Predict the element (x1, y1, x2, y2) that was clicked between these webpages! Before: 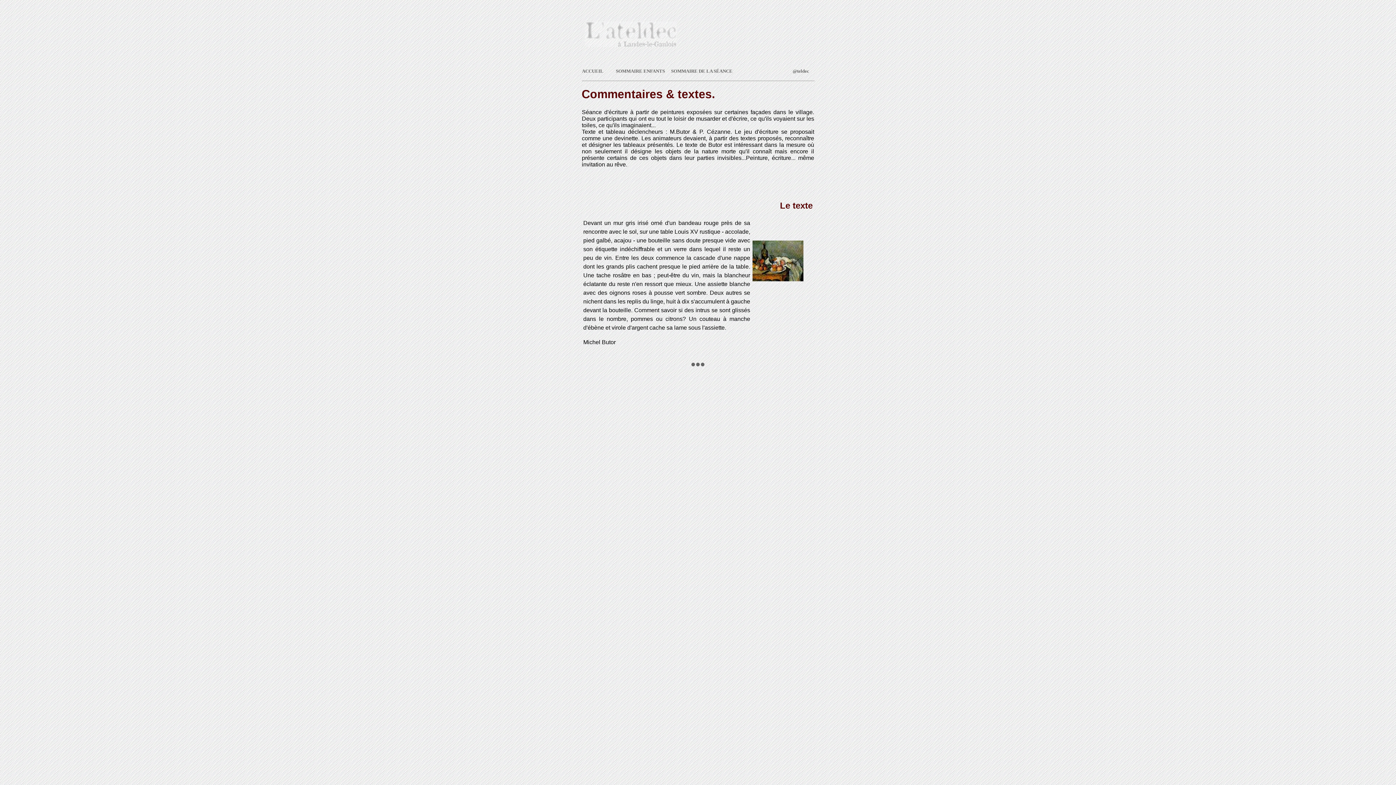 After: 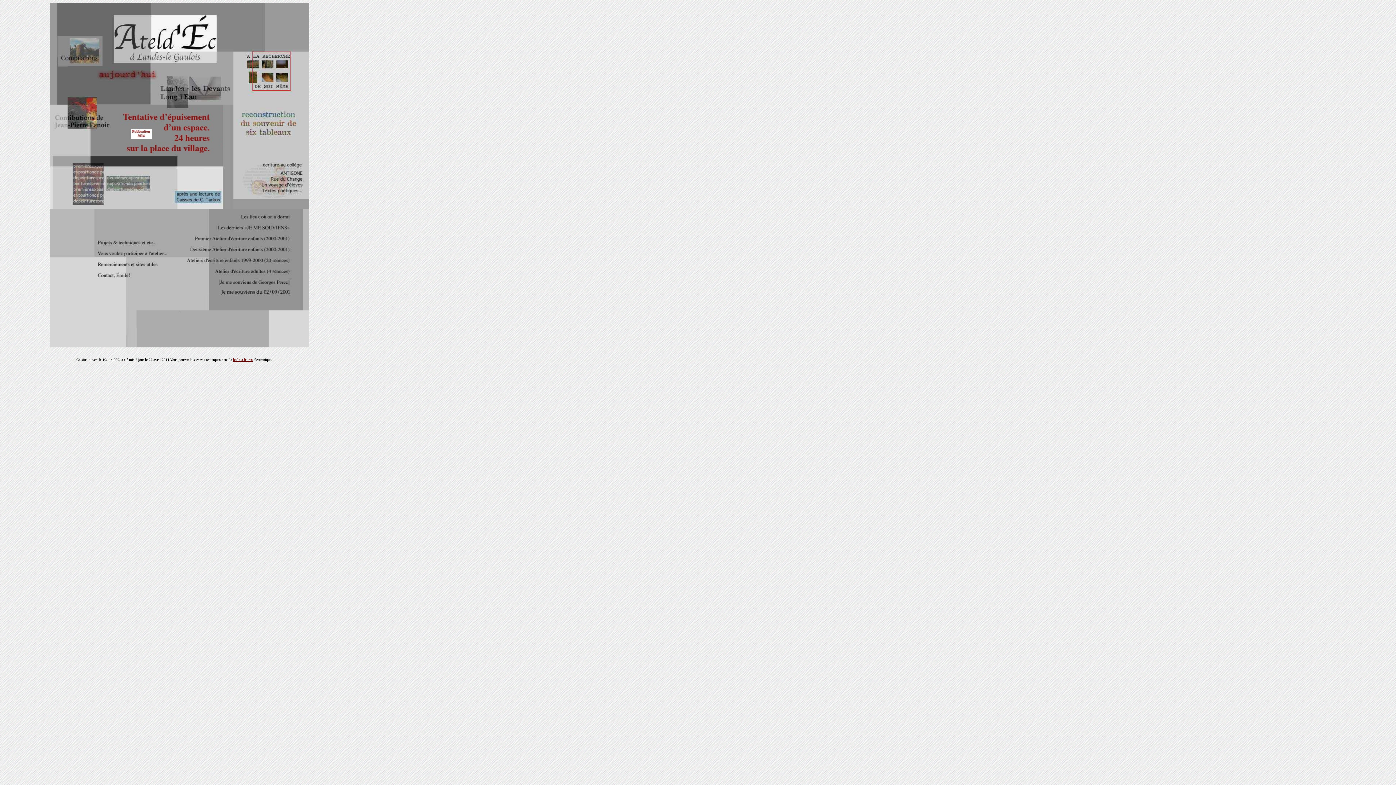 Action: label: ACCUEIL bbox: (582, 68, 603, 73)